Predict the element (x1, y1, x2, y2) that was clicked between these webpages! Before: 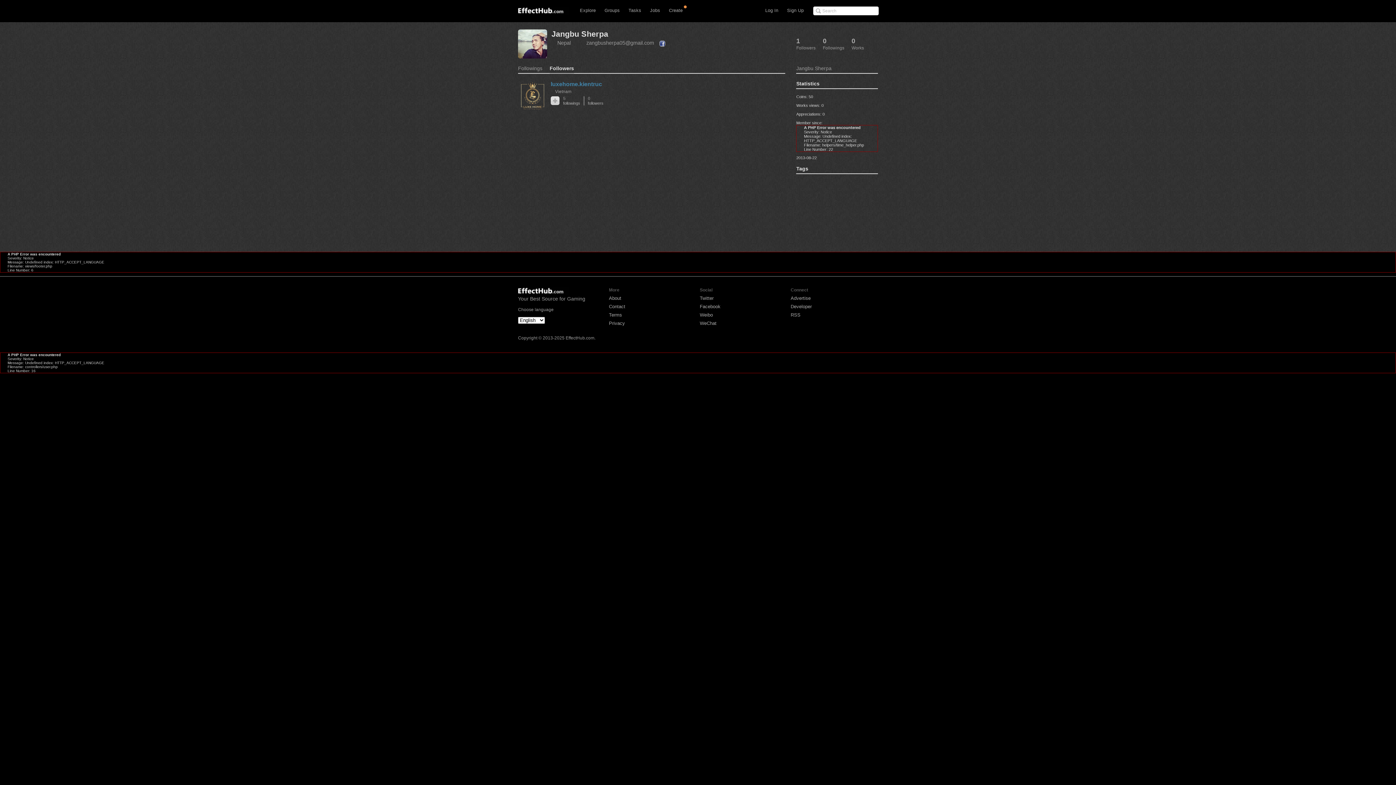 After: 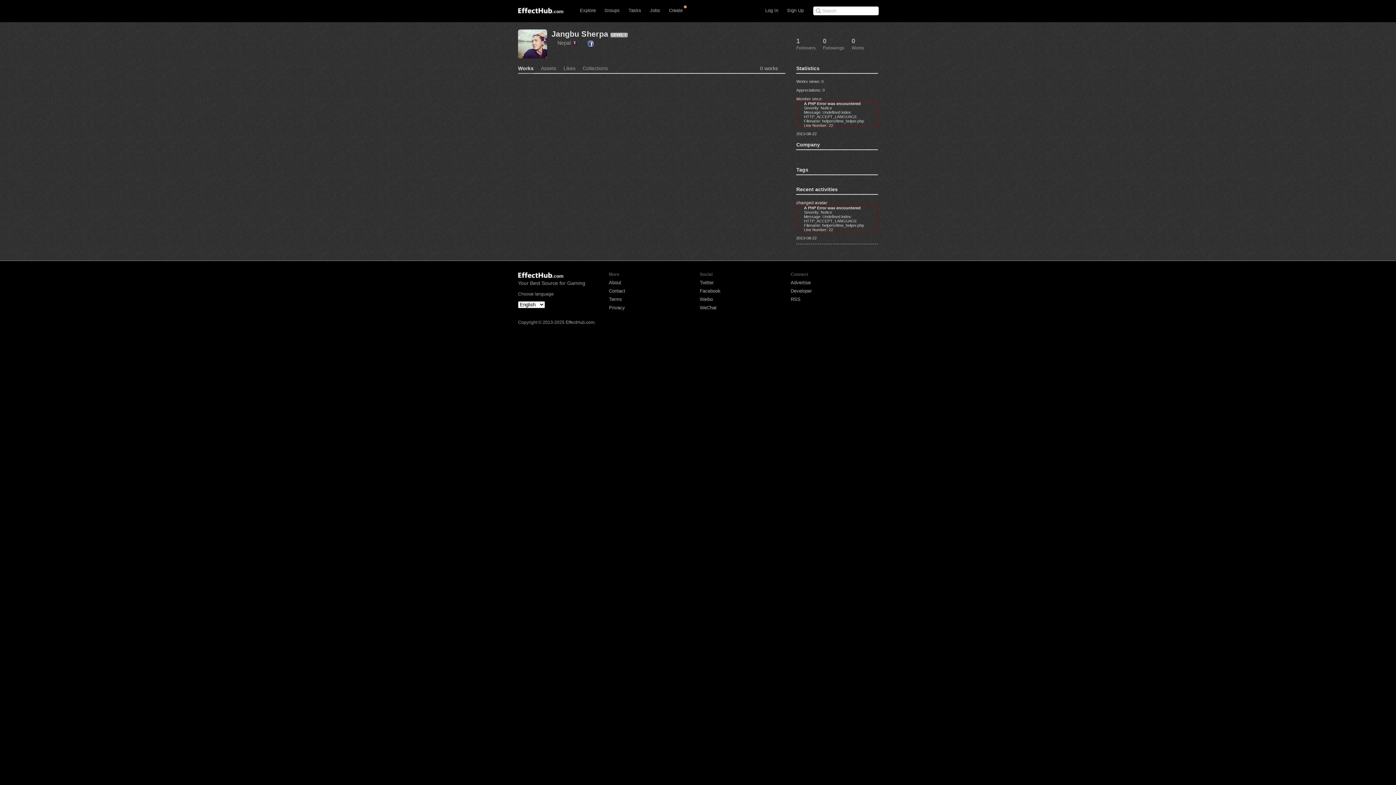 Action: bbox: (851, 37, 864, 50) label: 0
Works